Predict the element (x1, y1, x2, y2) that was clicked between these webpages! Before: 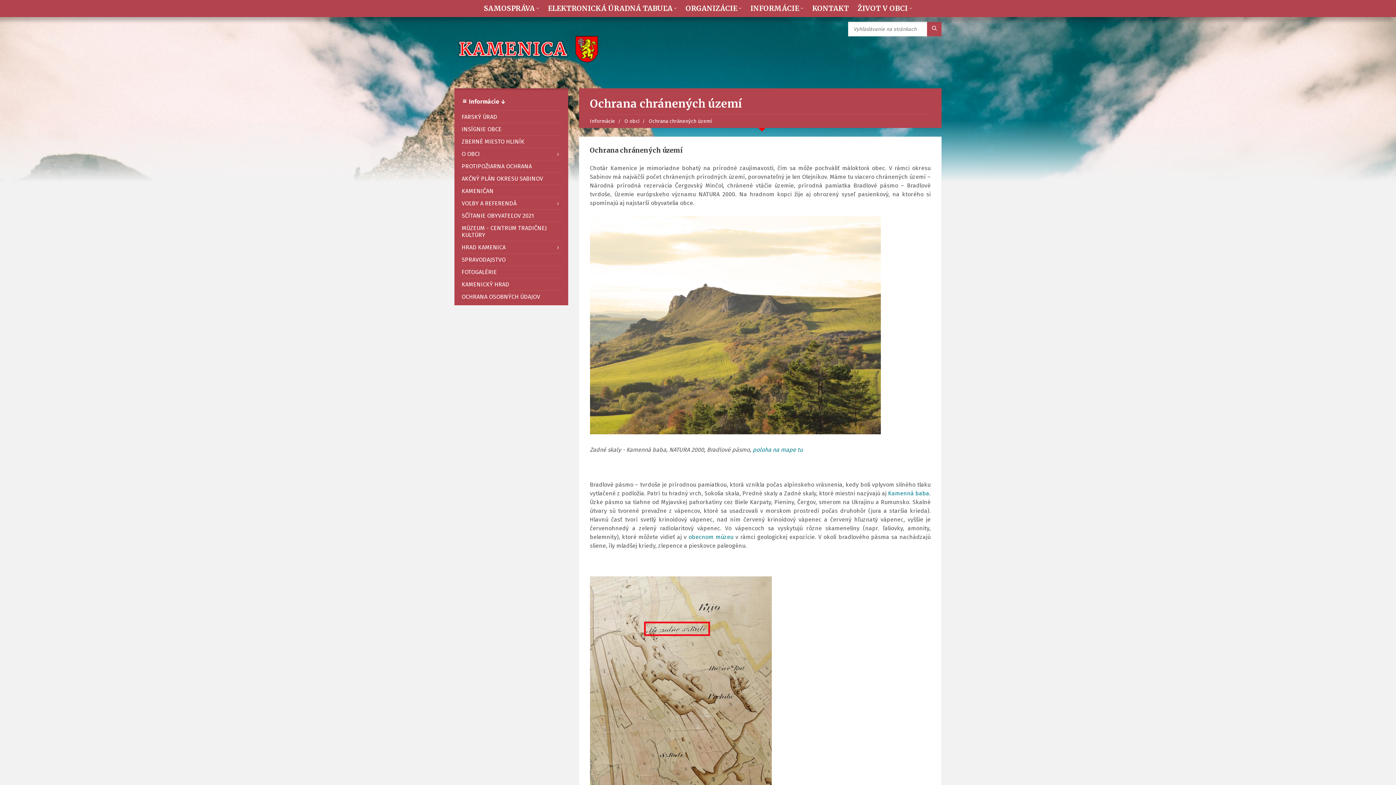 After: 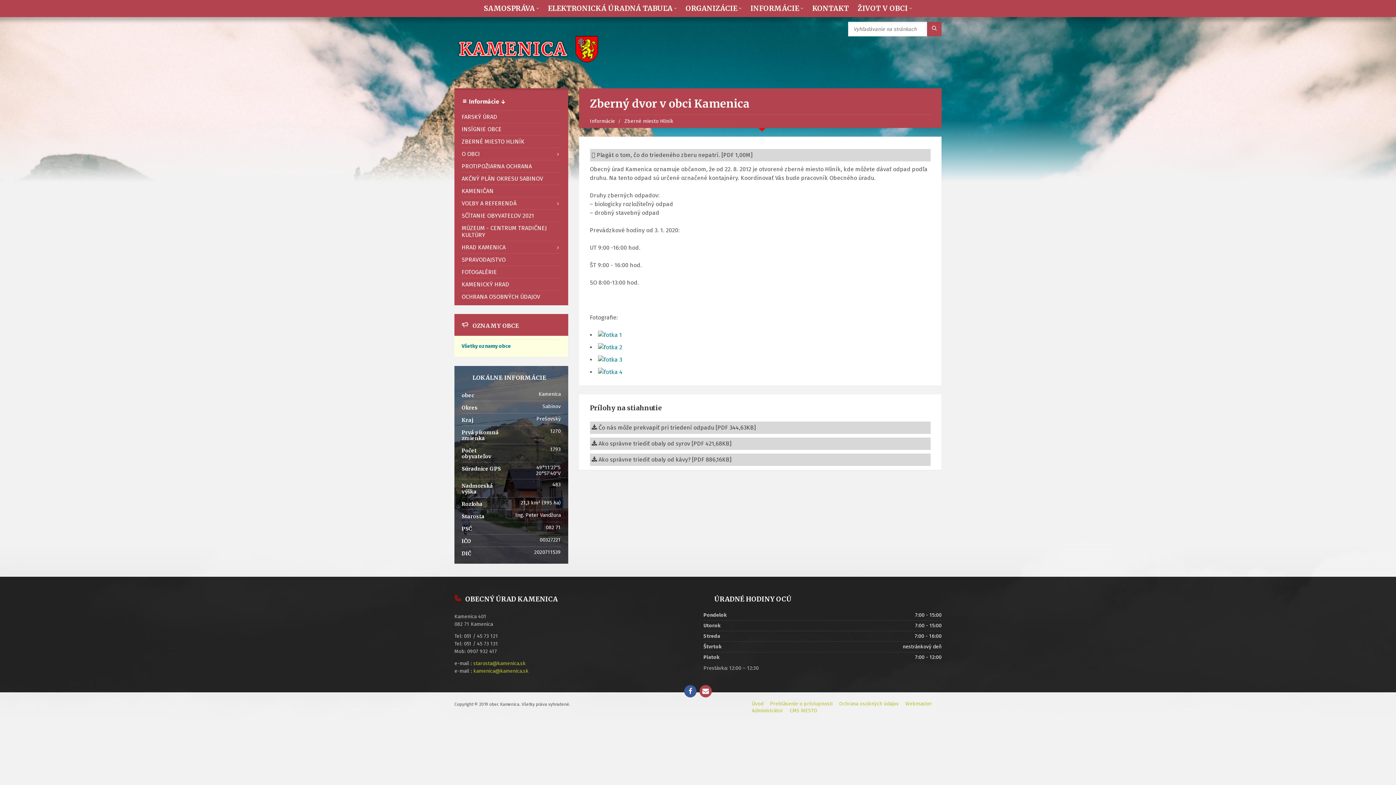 Action: bbox: (461, 135, 560, 147) label: ZBERNÉ MIESTO HLINÍK